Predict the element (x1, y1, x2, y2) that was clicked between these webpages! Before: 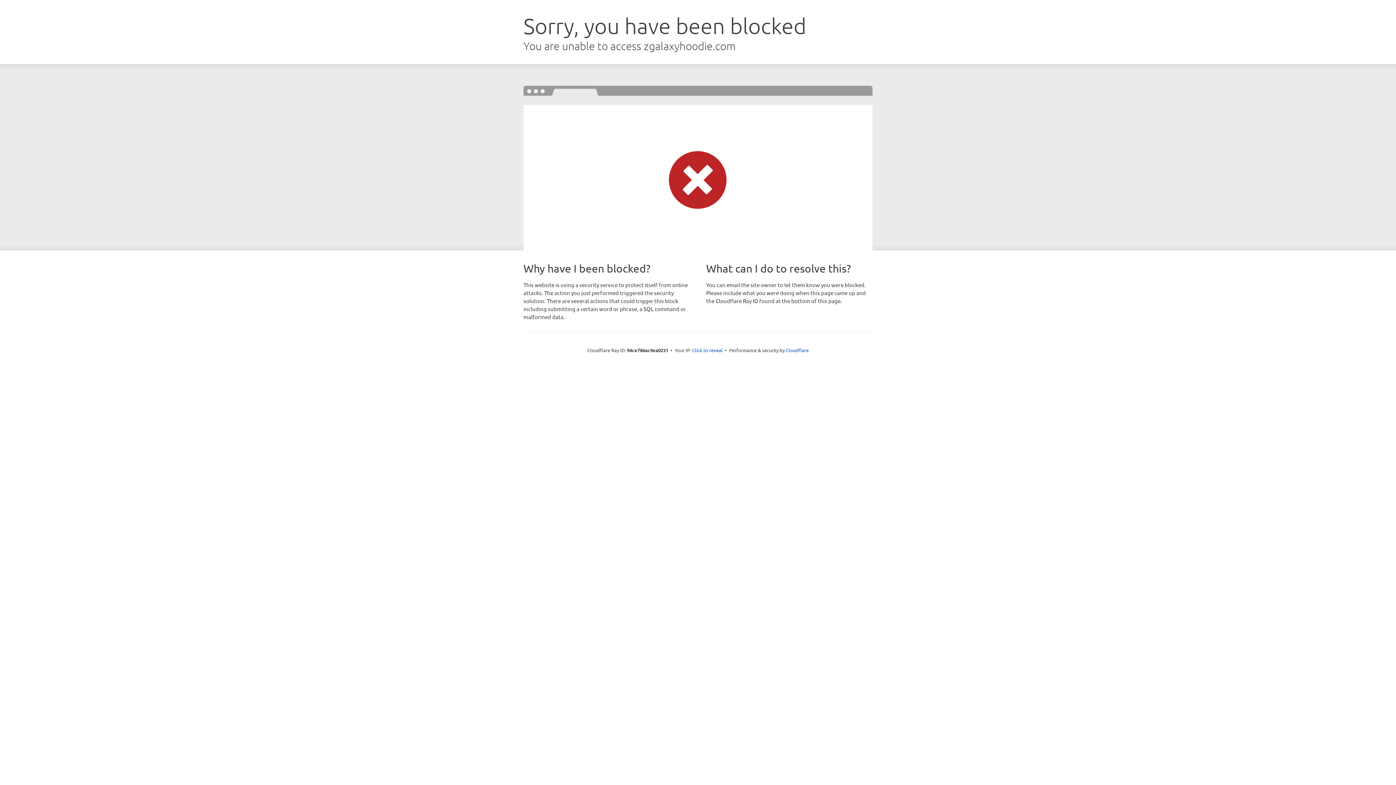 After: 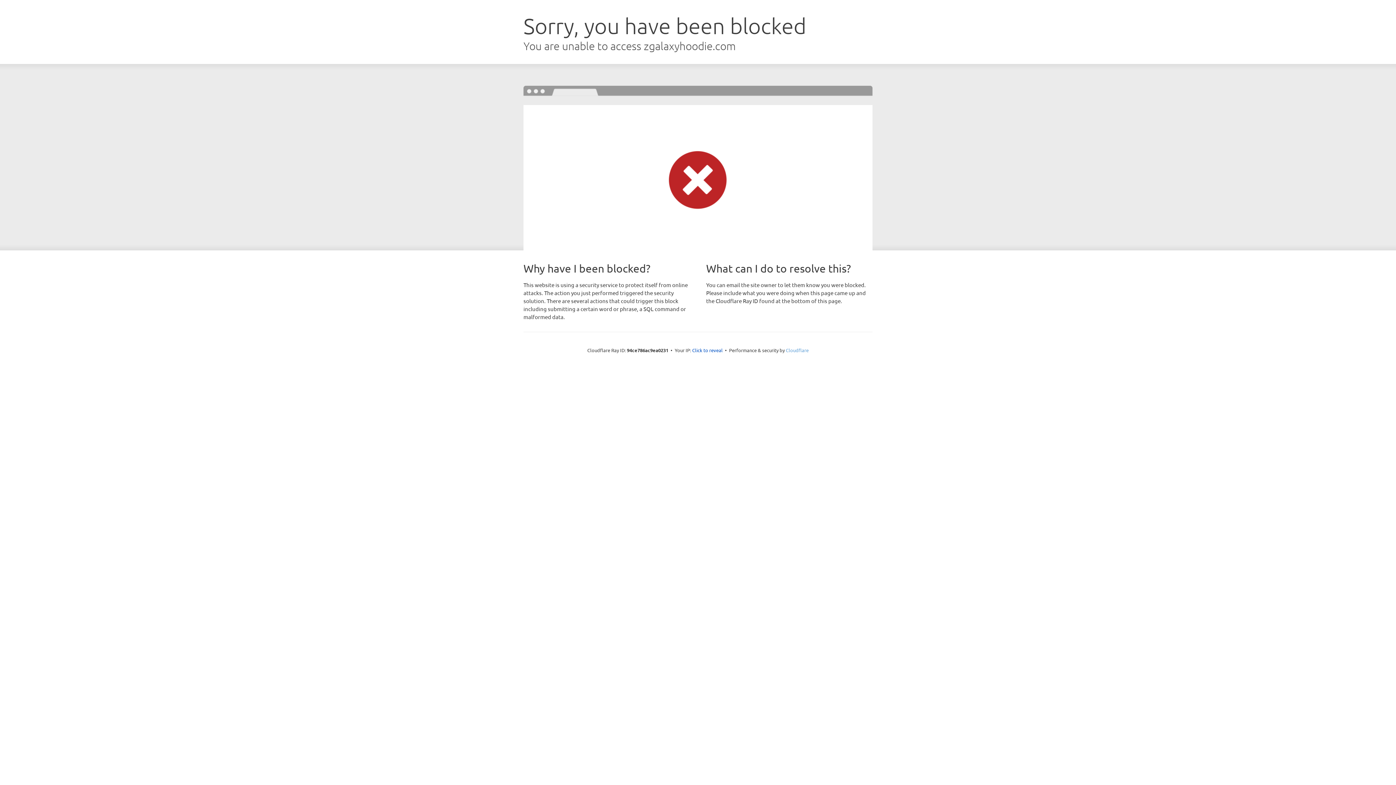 Action: bbox: (786, 347, 808, 353) label: Cloudflare